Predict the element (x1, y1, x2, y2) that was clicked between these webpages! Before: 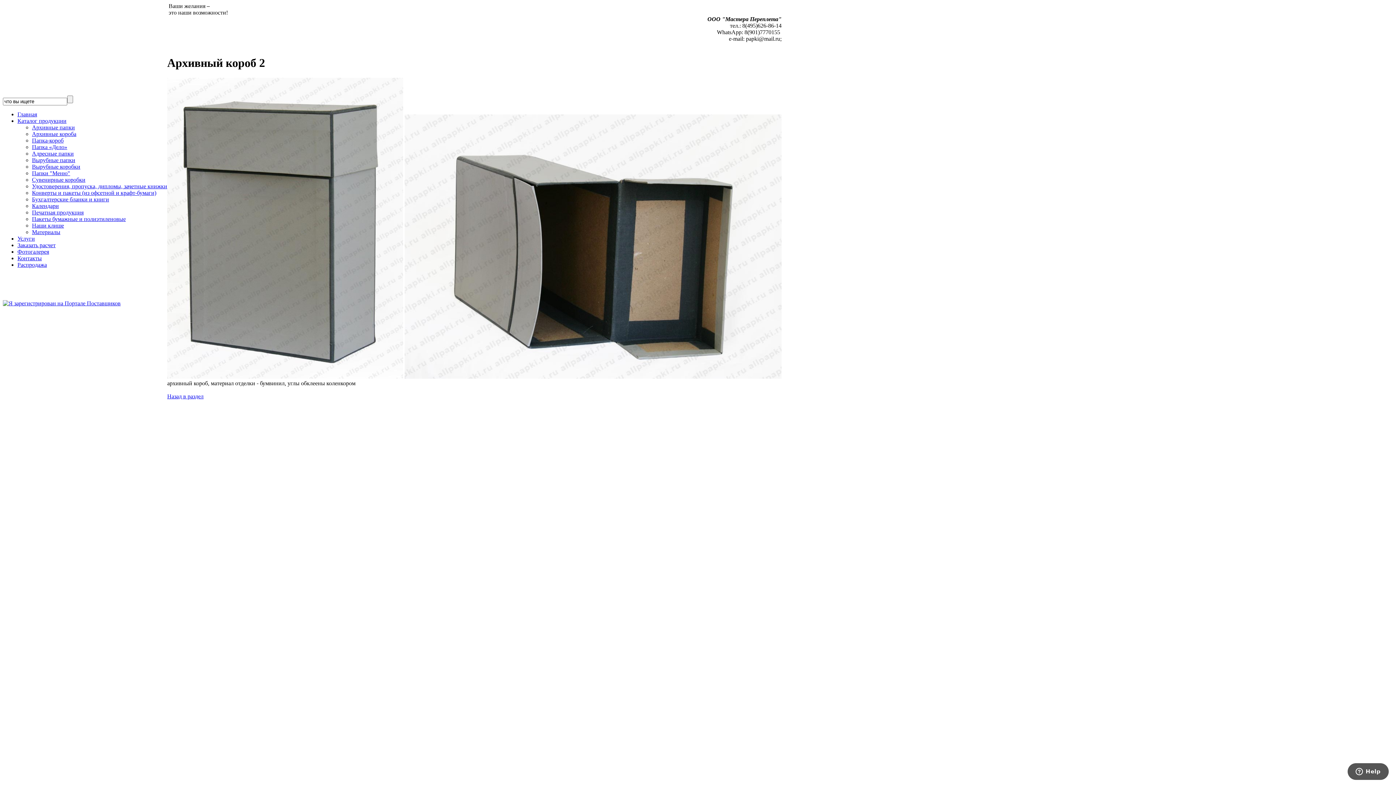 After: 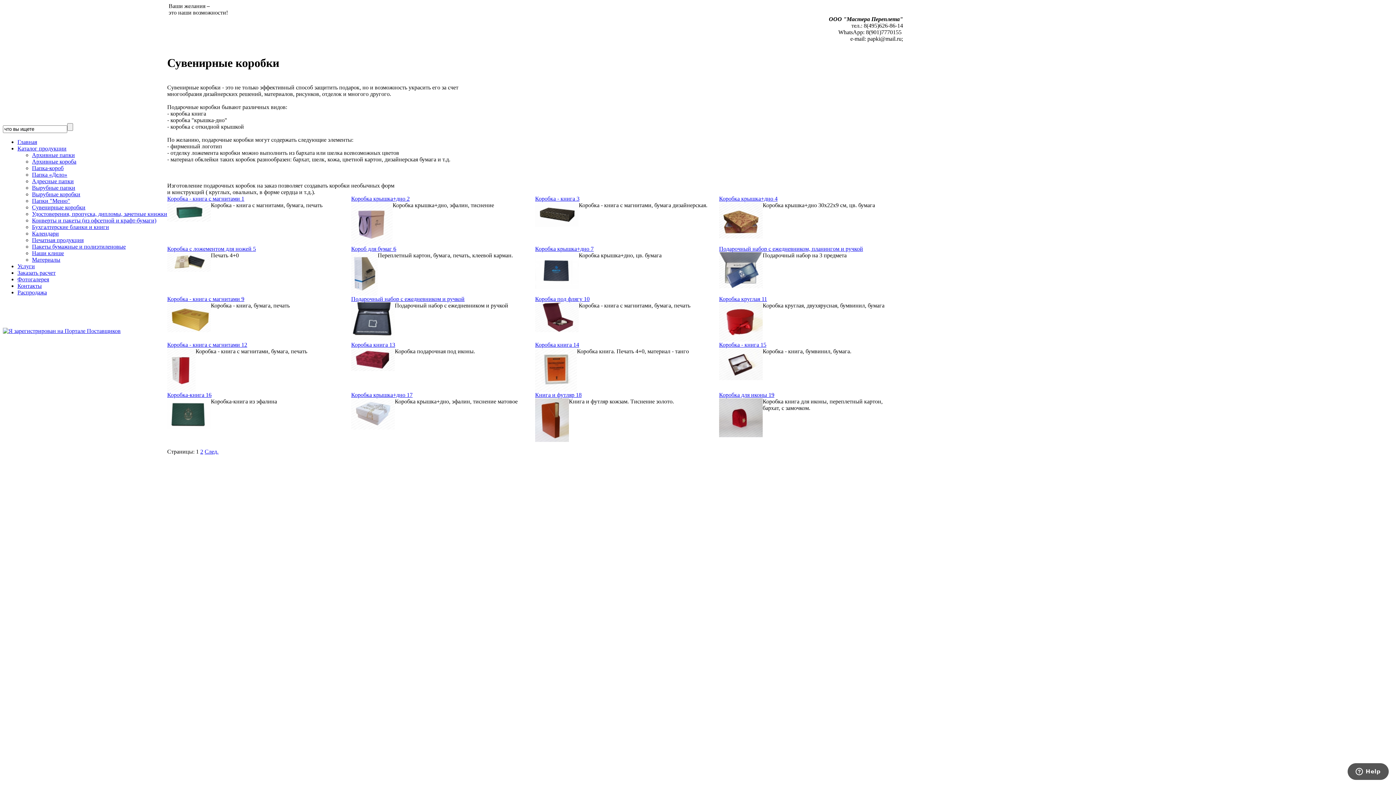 Action: bbox: (32, 176, 85, 182) label: Сувенирные коробки